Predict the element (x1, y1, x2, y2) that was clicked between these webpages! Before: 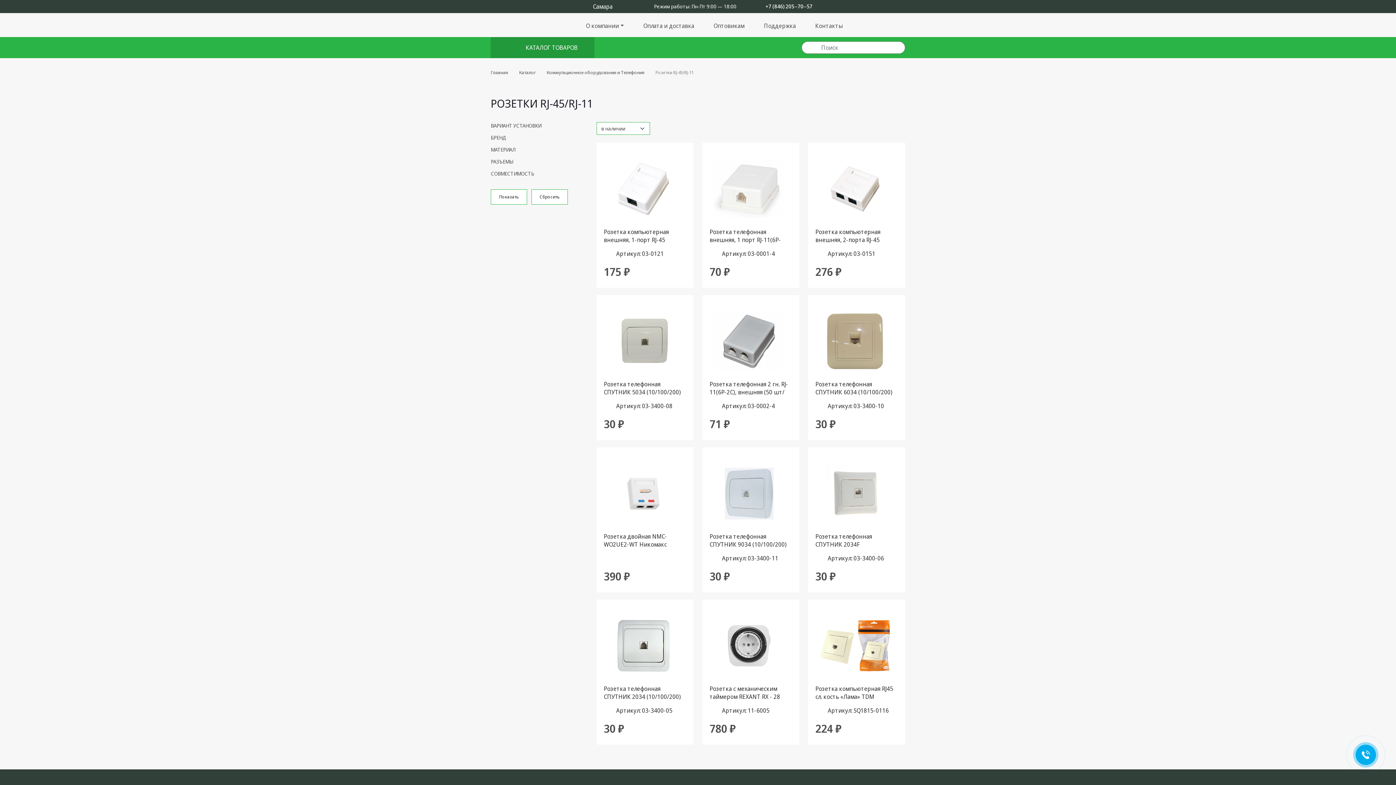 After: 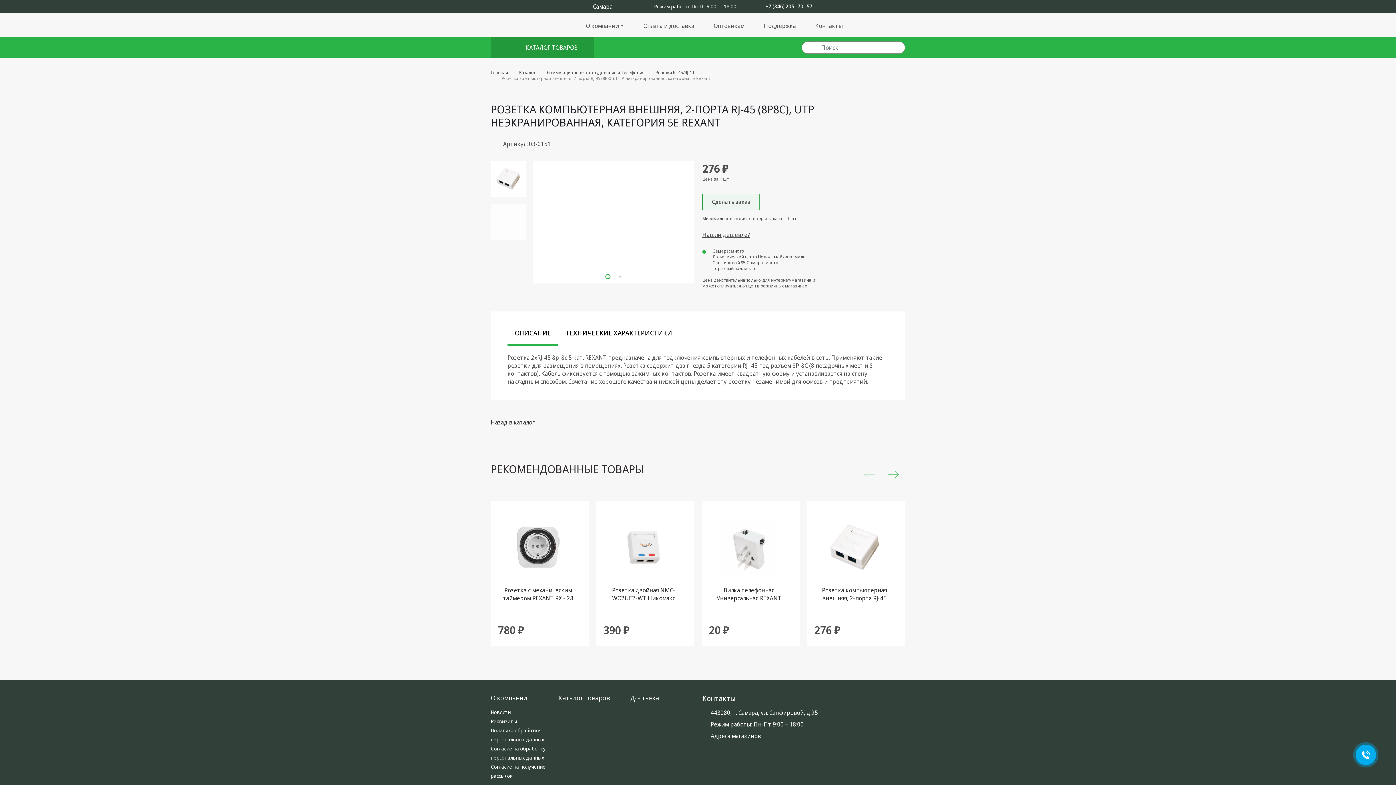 Action: bbox: (815, 160, 894, 218)